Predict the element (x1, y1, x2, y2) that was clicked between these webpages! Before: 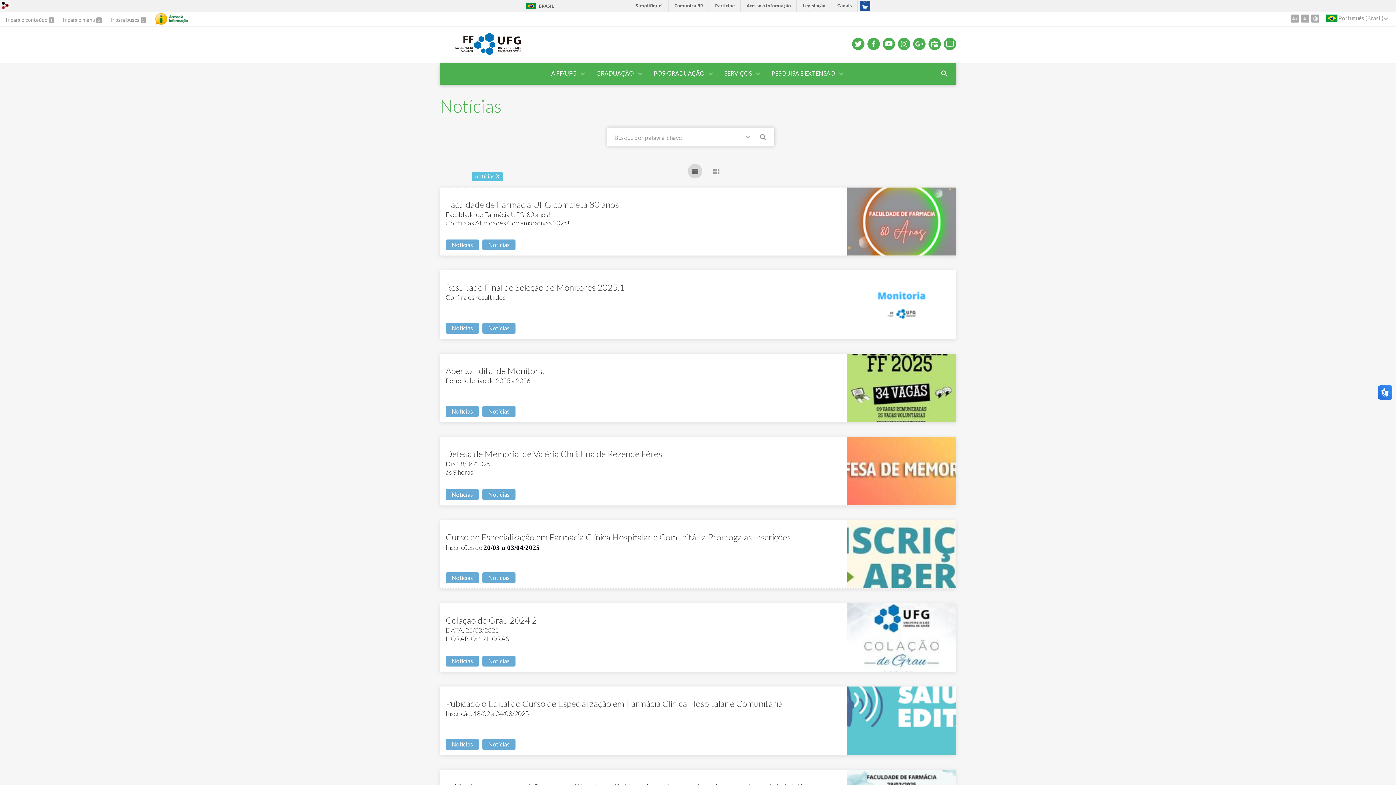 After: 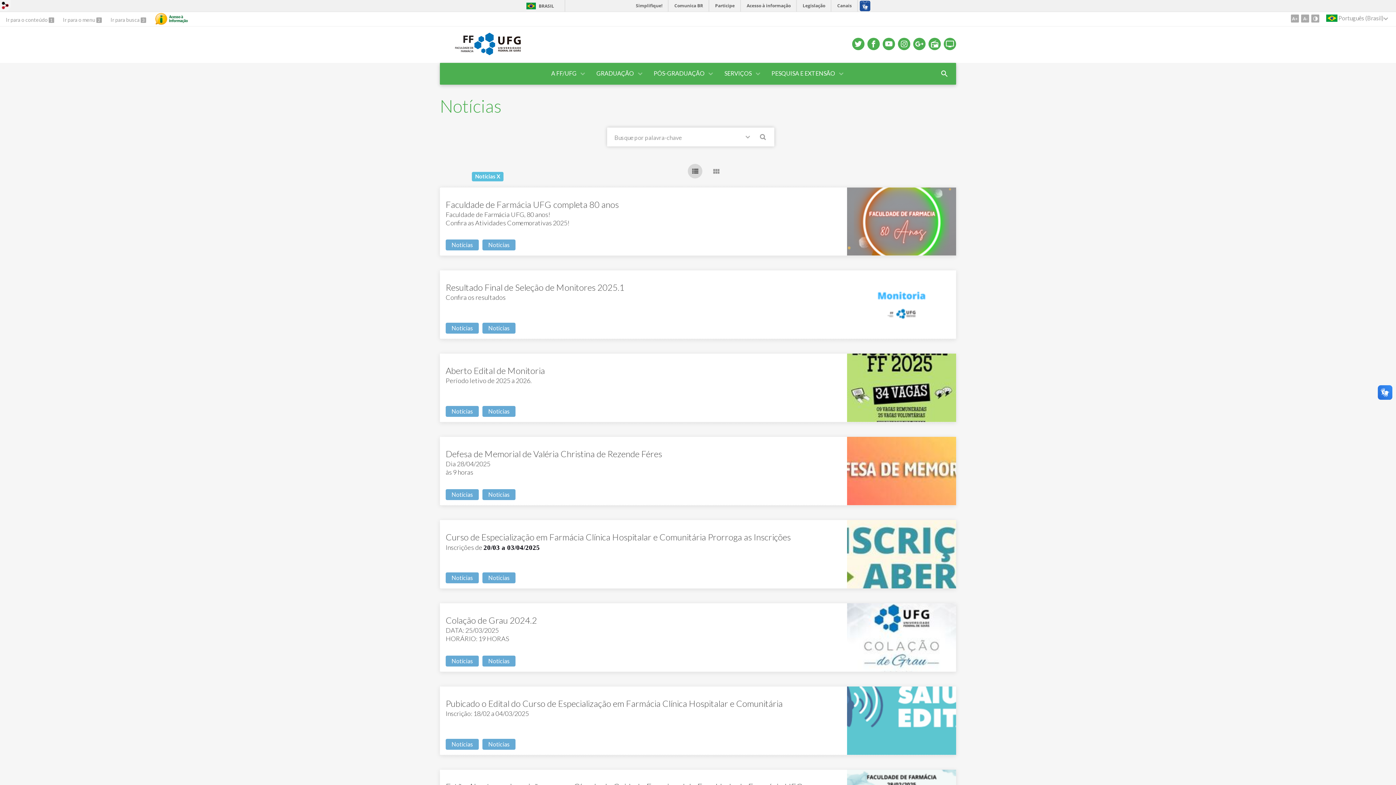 Action: bbox: (445, 239, 478, 250) label: Notícias